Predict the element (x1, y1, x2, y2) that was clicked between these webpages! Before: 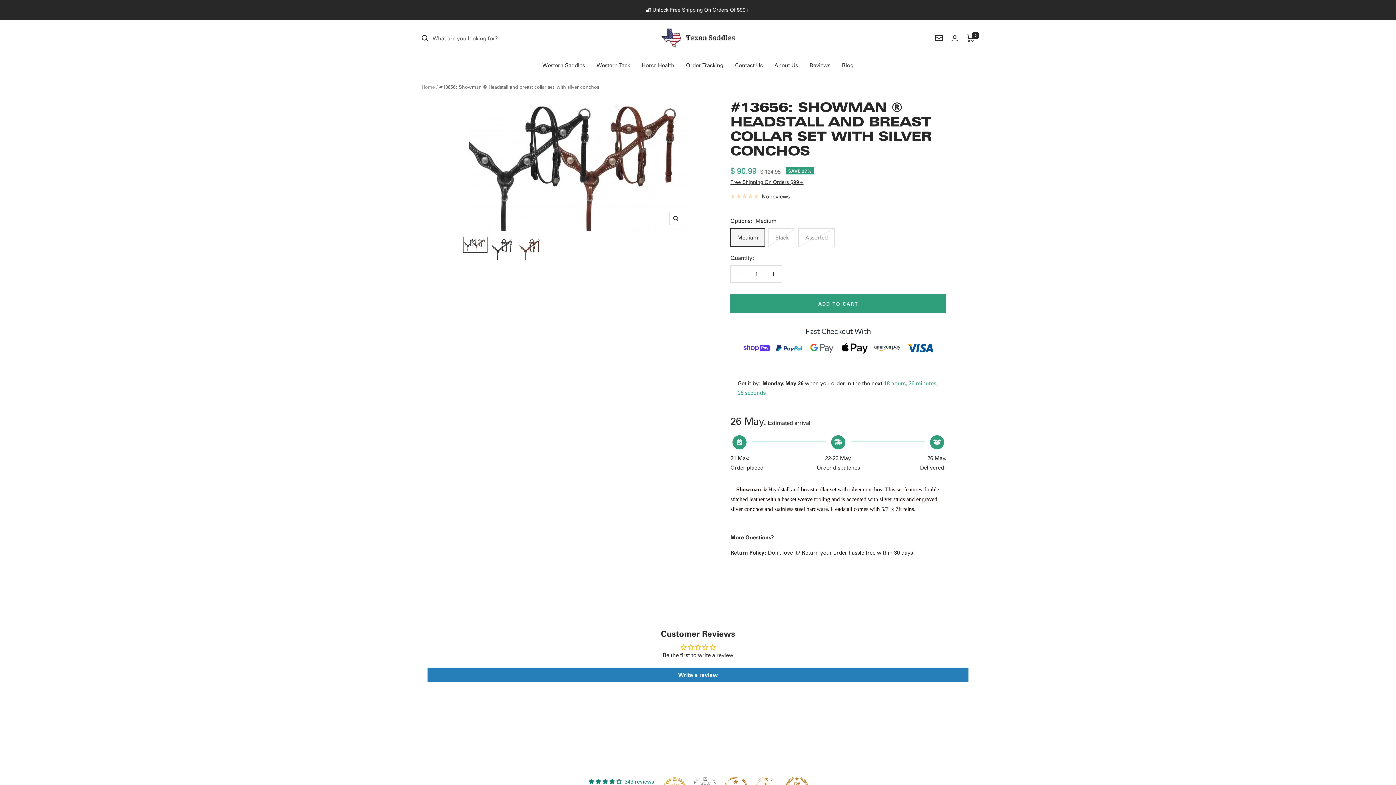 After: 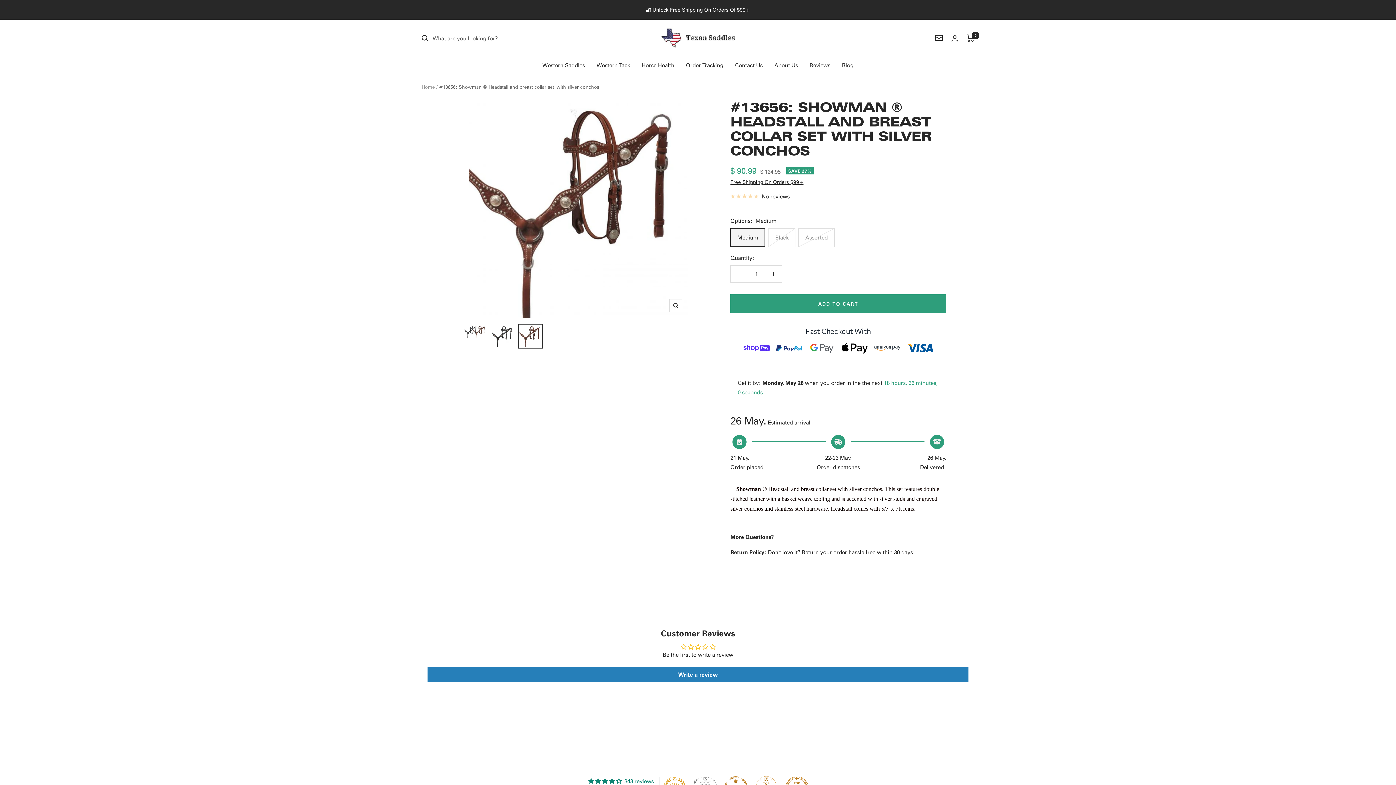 Action: bbox: (518, 236, 542, 261)